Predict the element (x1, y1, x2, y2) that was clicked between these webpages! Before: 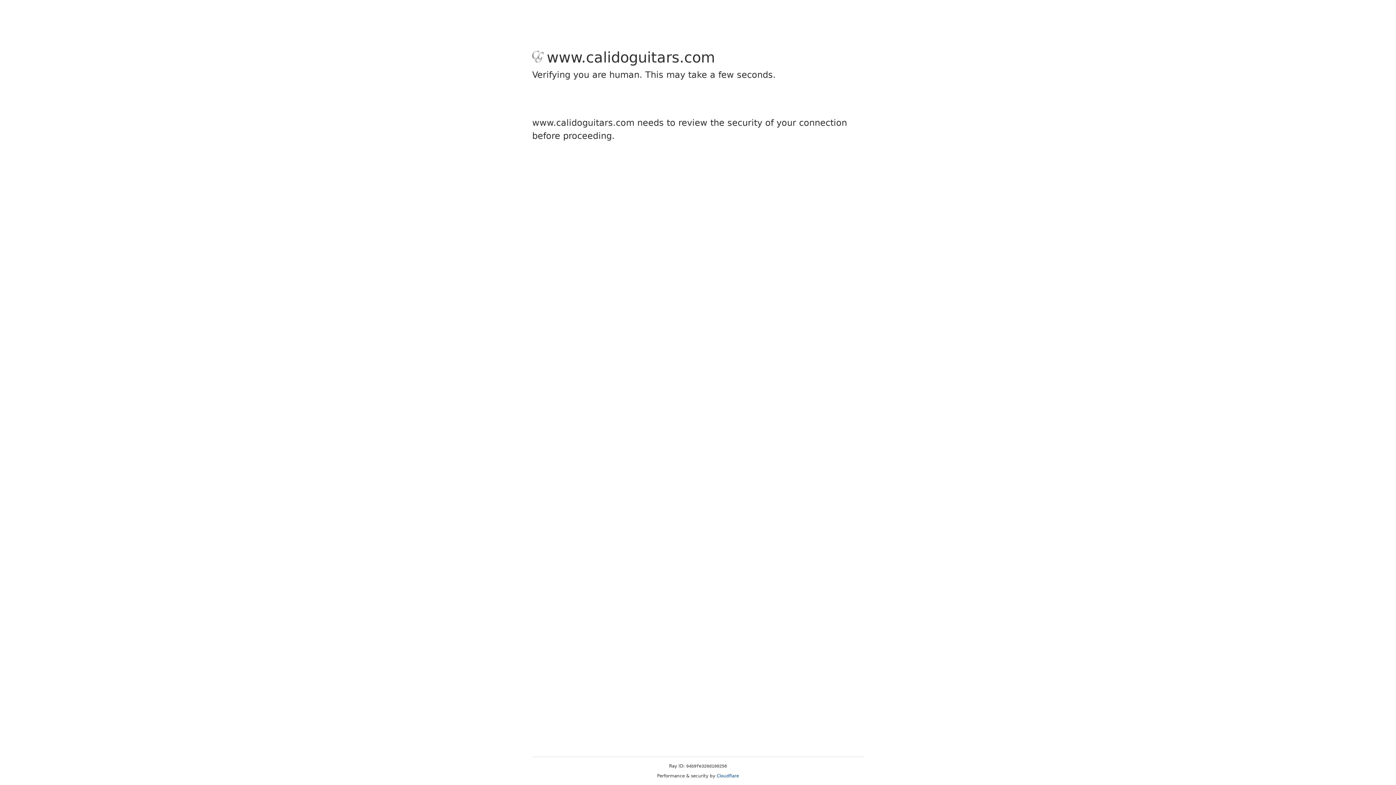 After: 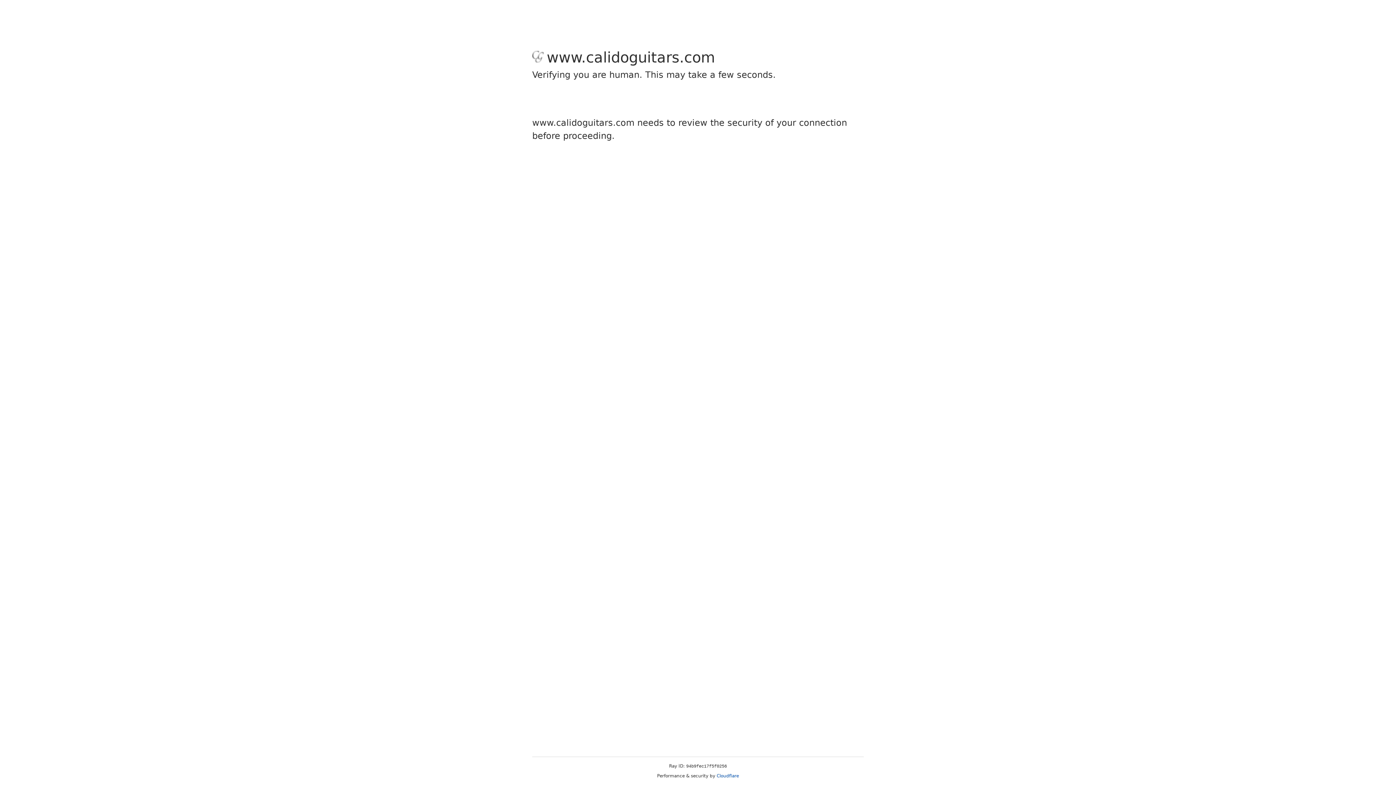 Action: label: Cloudflare bbox: (716, 773, 739, 778)